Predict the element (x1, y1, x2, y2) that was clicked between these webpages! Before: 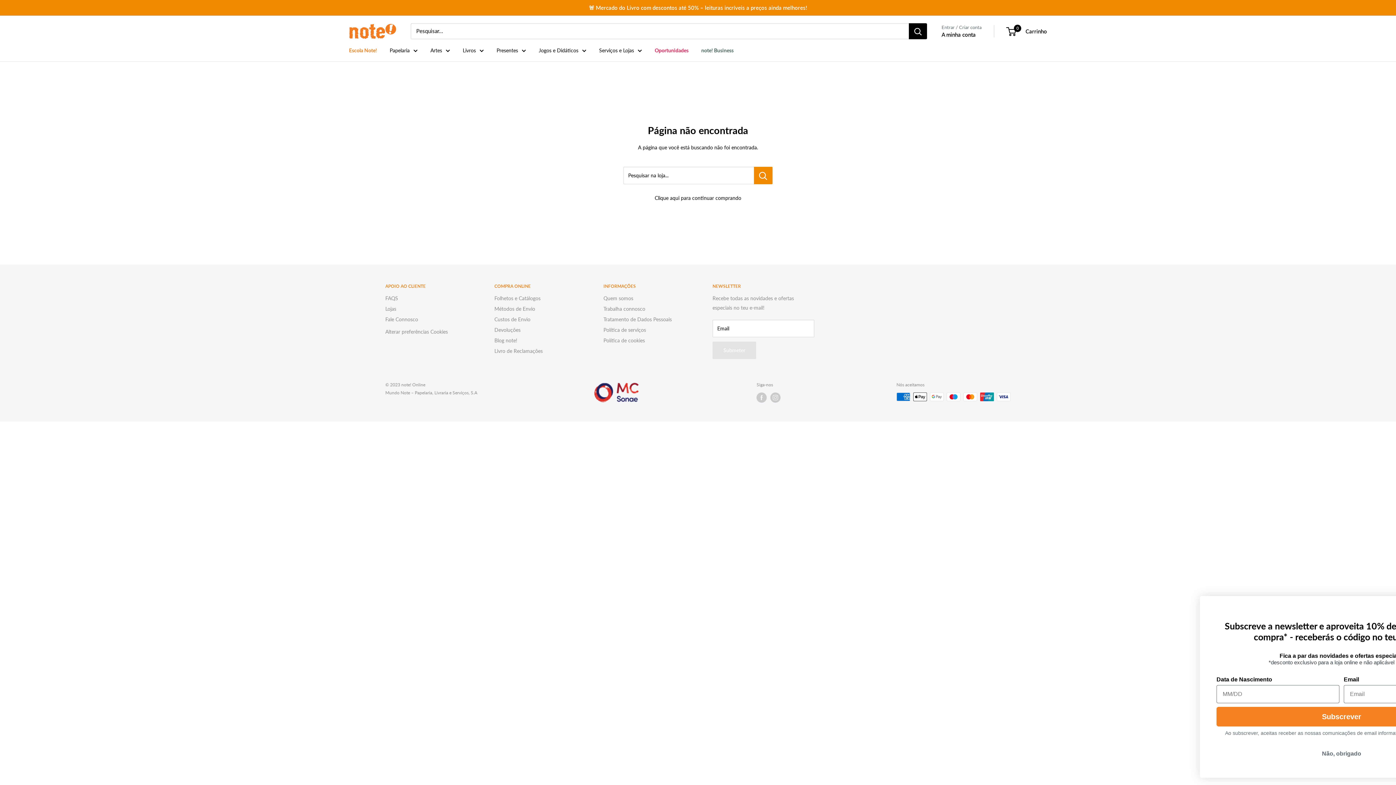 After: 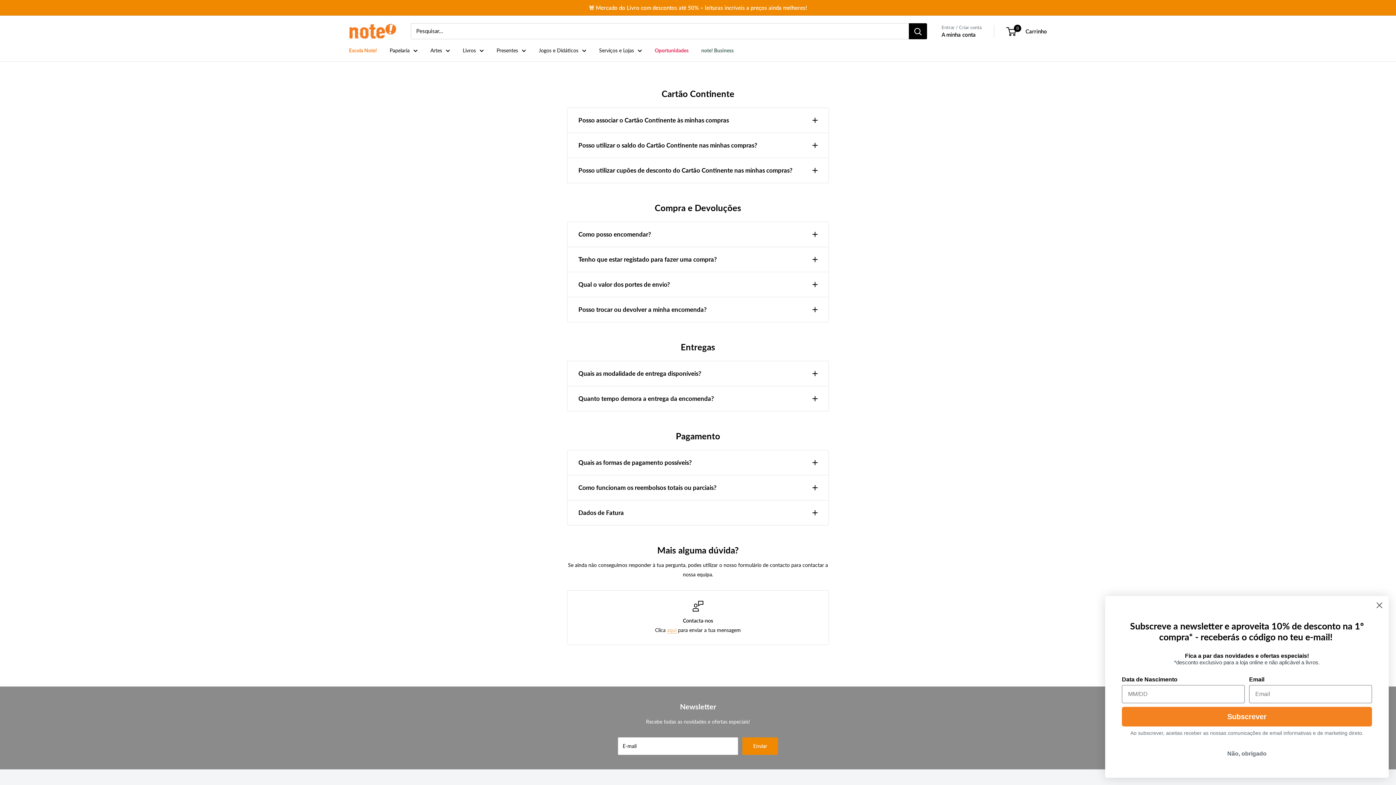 Action: label: FAQS bbox: (385, 293, 469, 303)